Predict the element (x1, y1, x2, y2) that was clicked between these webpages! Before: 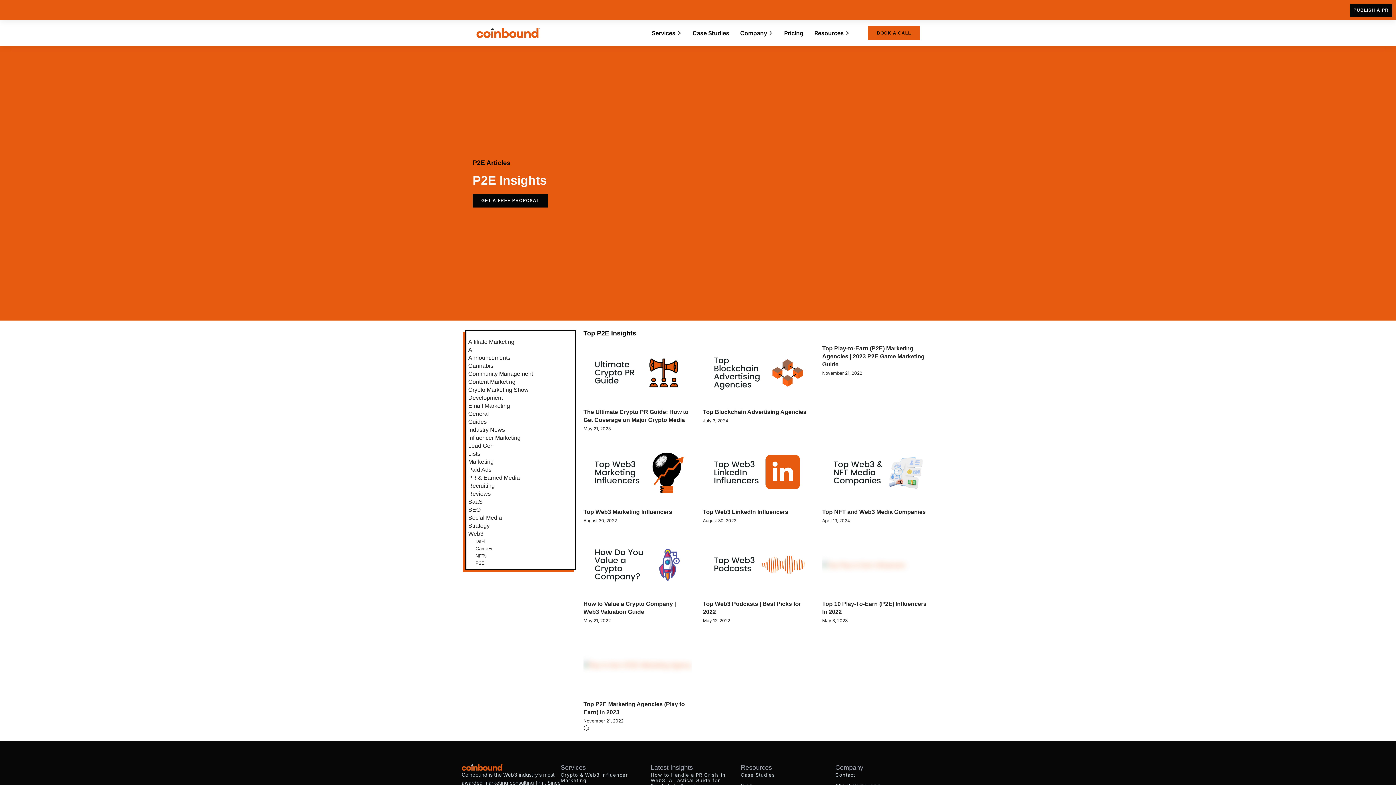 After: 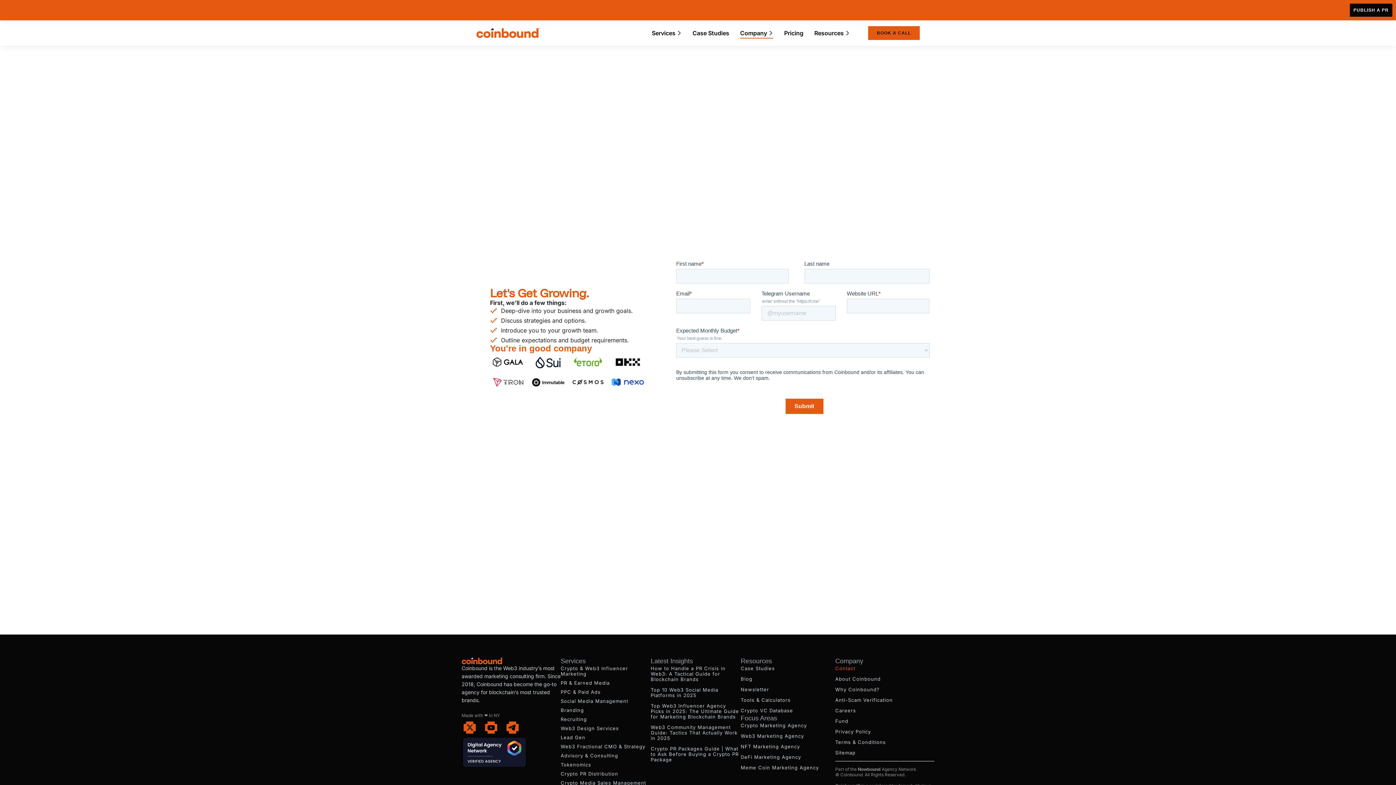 Action: bbox: (472, 193, 548, 207) label: GET A FREE PROPOSAL